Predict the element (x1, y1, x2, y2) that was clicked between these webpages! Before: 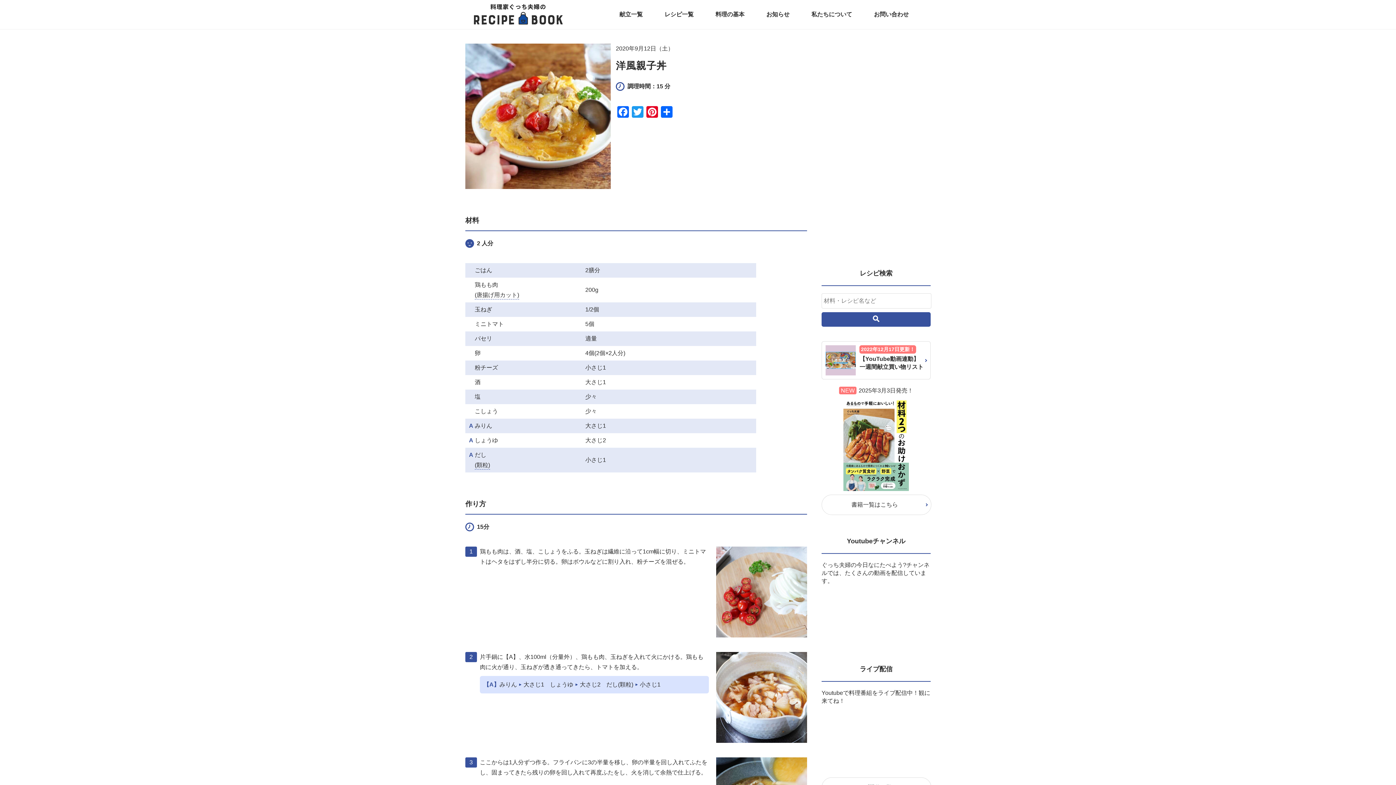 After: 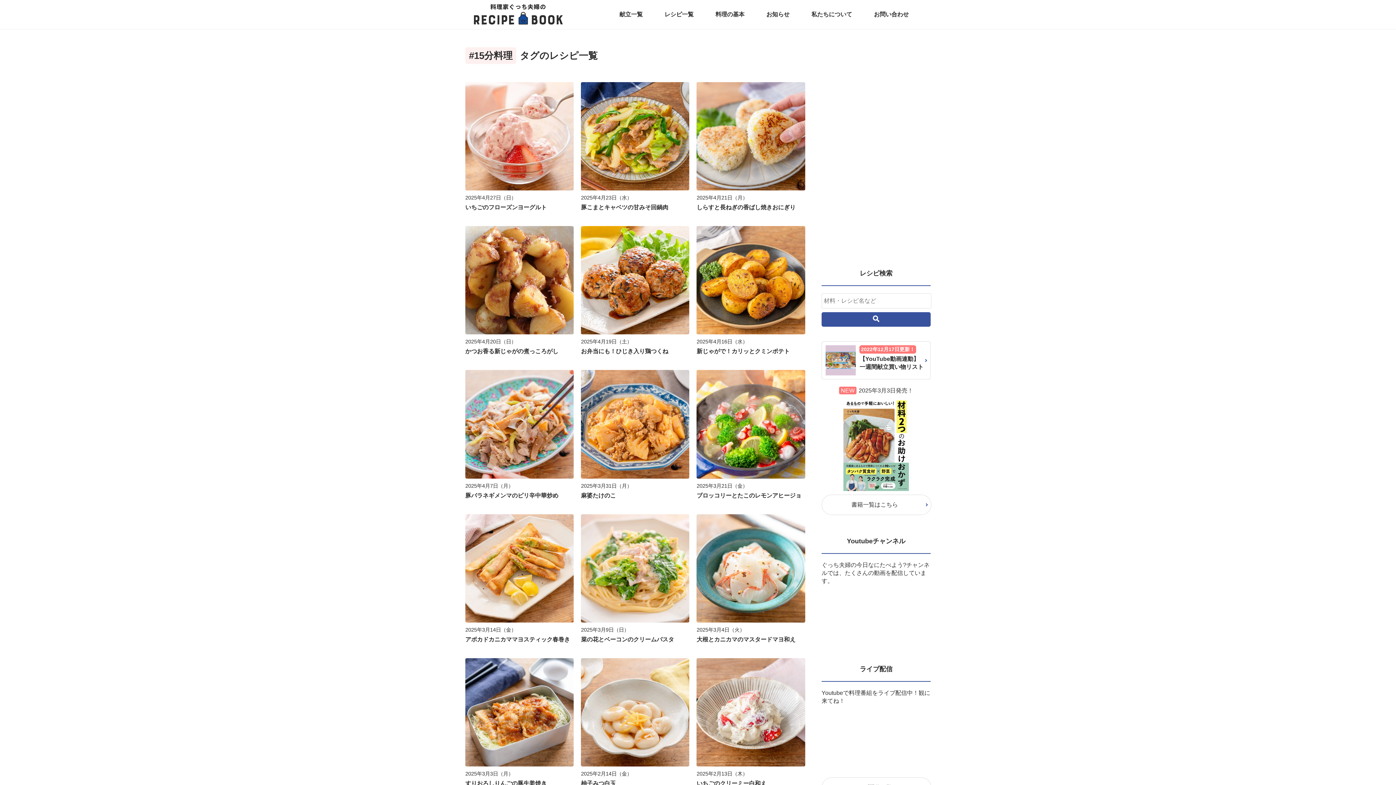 Action: bbox: (627, 81, 670, 91) label: 調理時間：15 分